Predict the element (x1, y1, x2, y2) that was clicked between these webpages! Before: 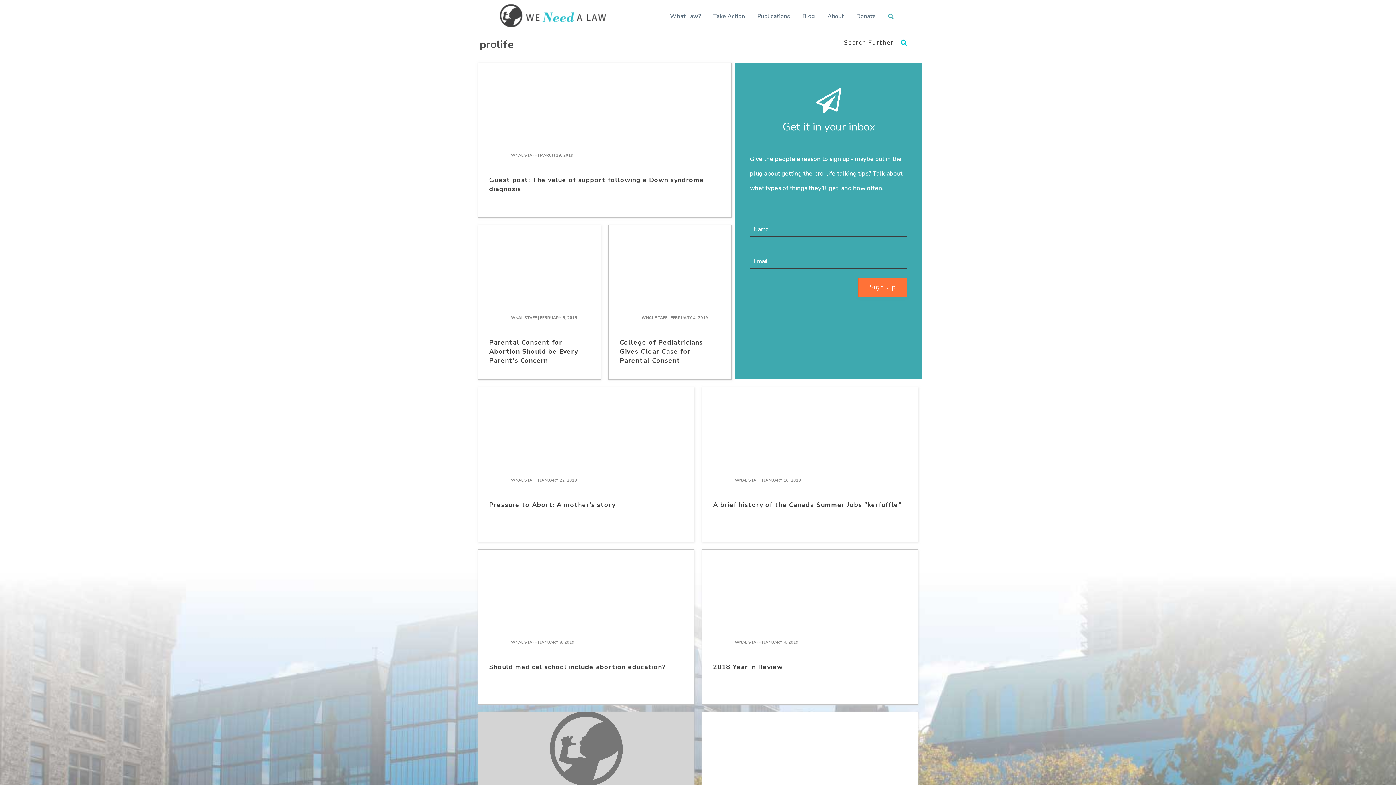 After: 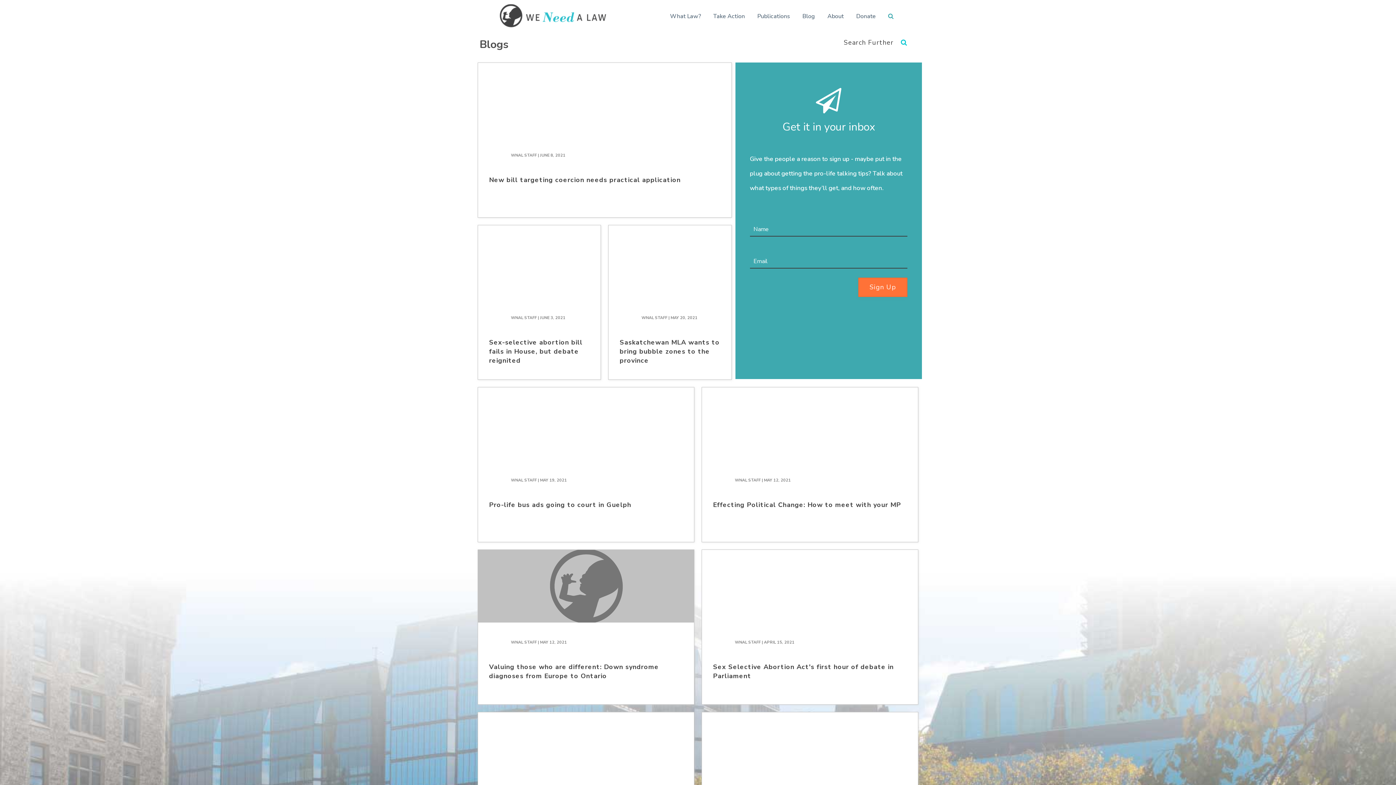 Action: bbox: (796, 6, 821, 26) label: Blog